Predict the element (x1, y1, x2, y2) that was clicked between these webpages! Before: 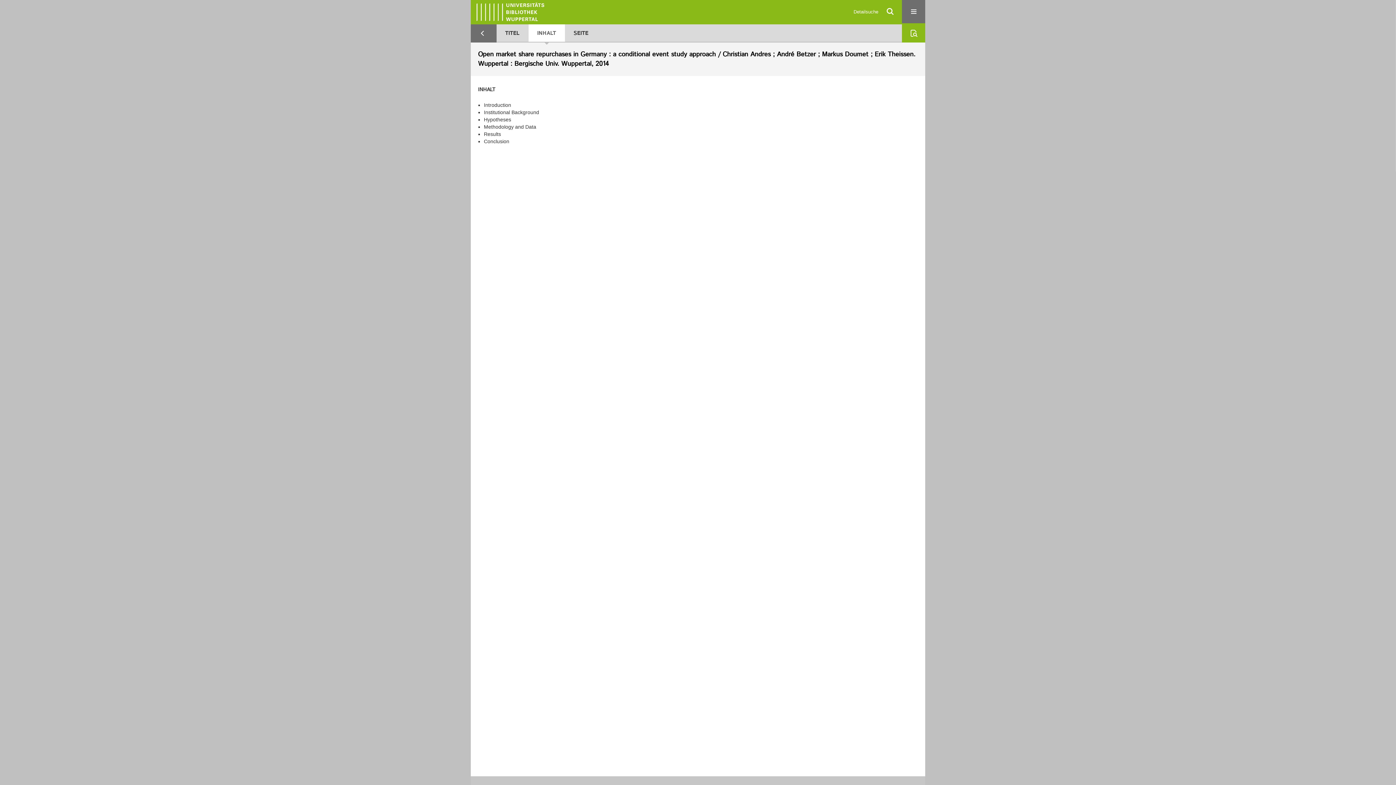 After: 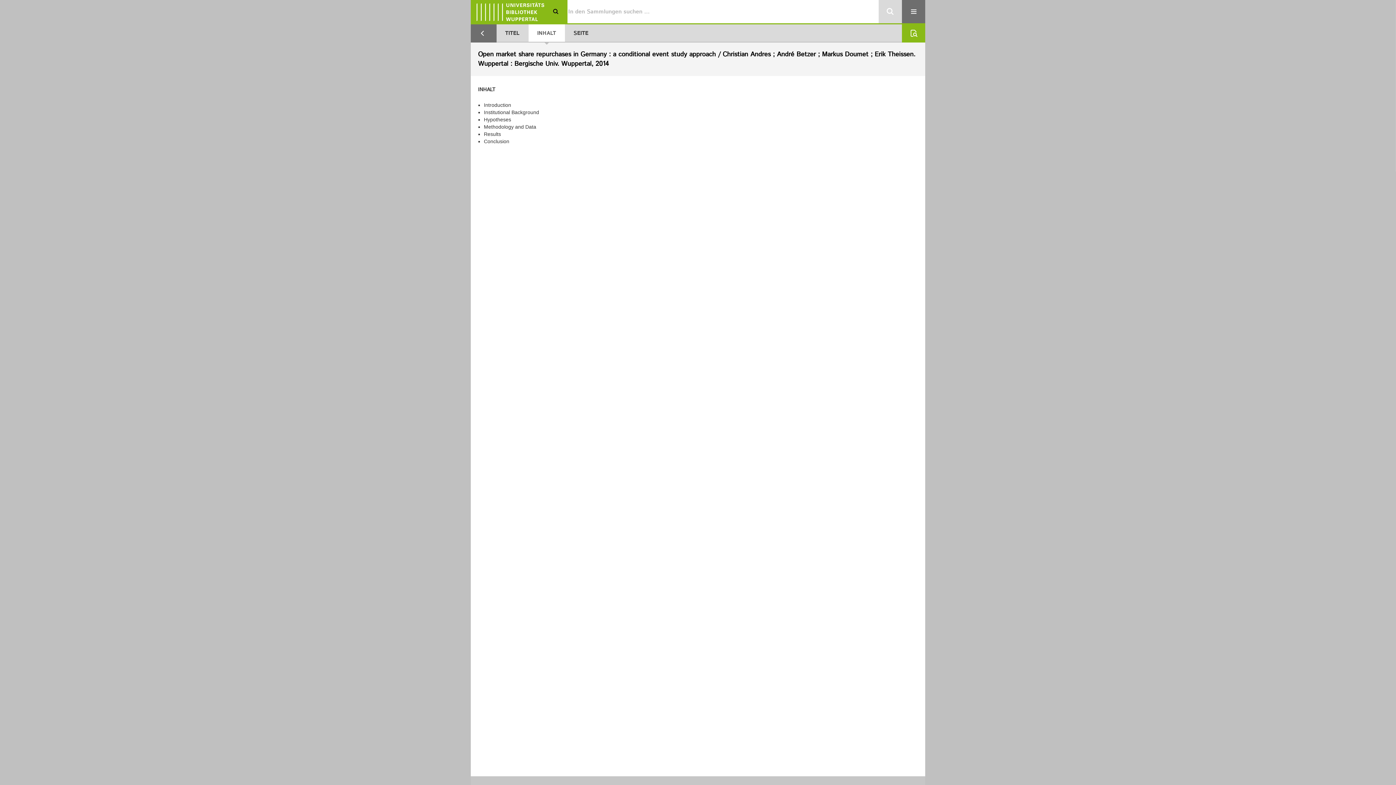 Action: bbox: (878, 0, 902, 23) label: OK